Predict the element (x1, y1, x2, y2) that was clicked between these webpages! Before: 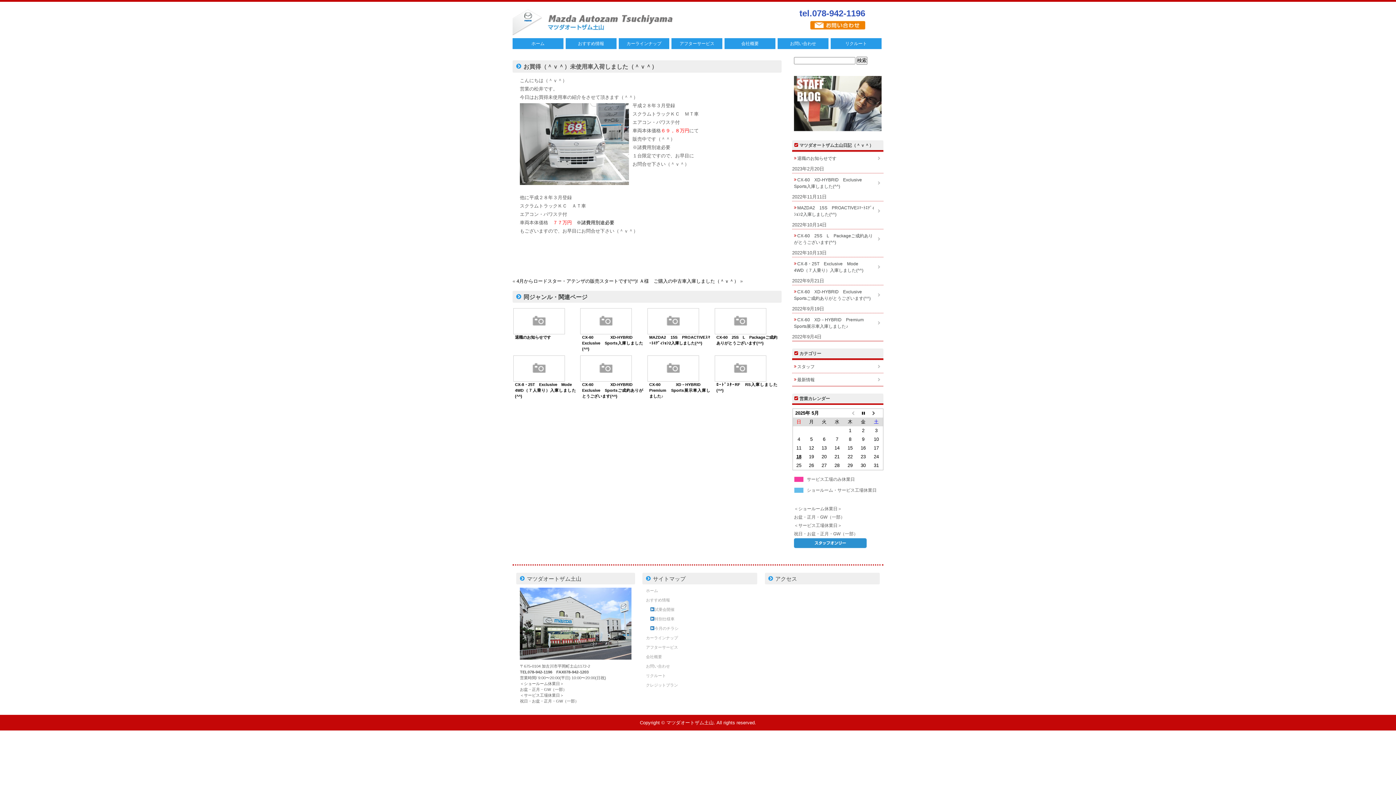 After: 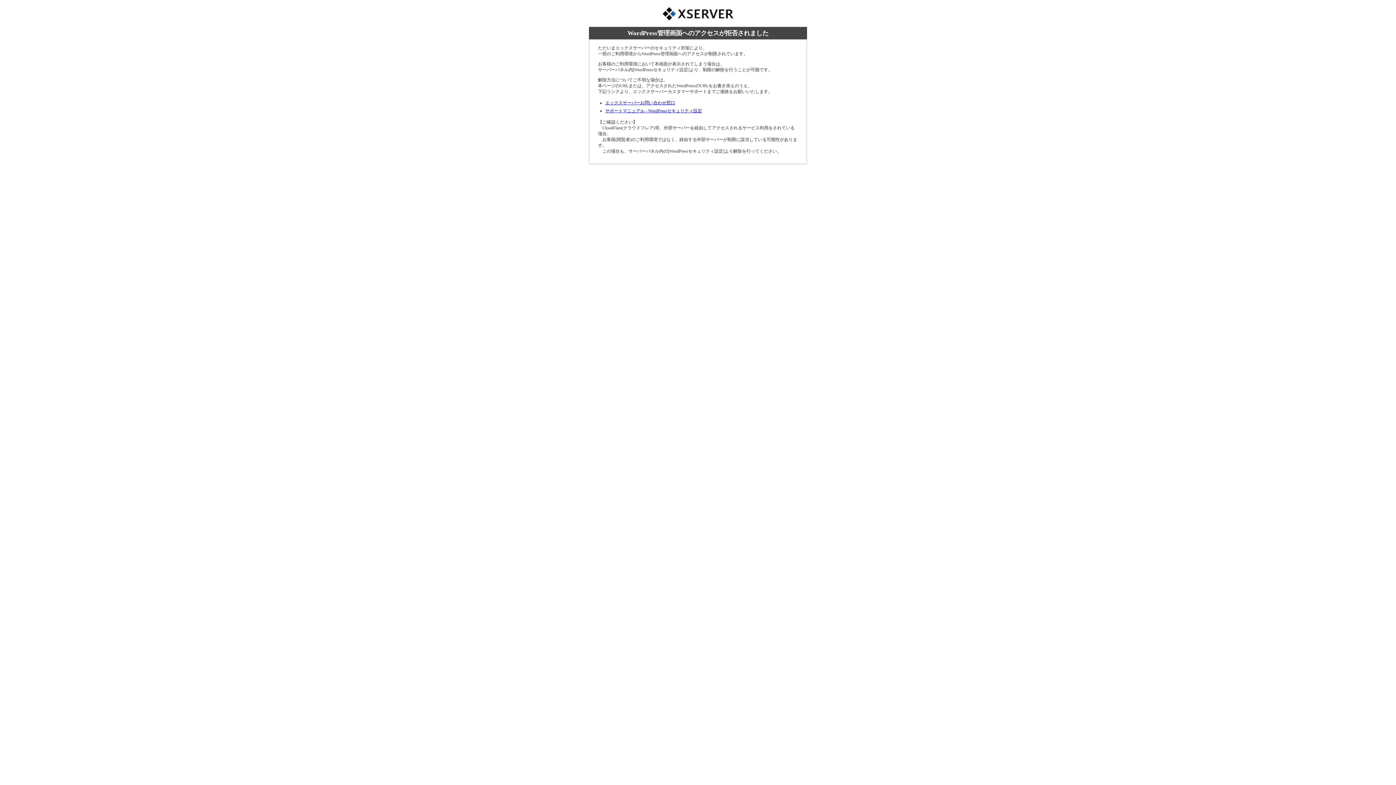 Action: bbox: (794, 541, 866, 546)